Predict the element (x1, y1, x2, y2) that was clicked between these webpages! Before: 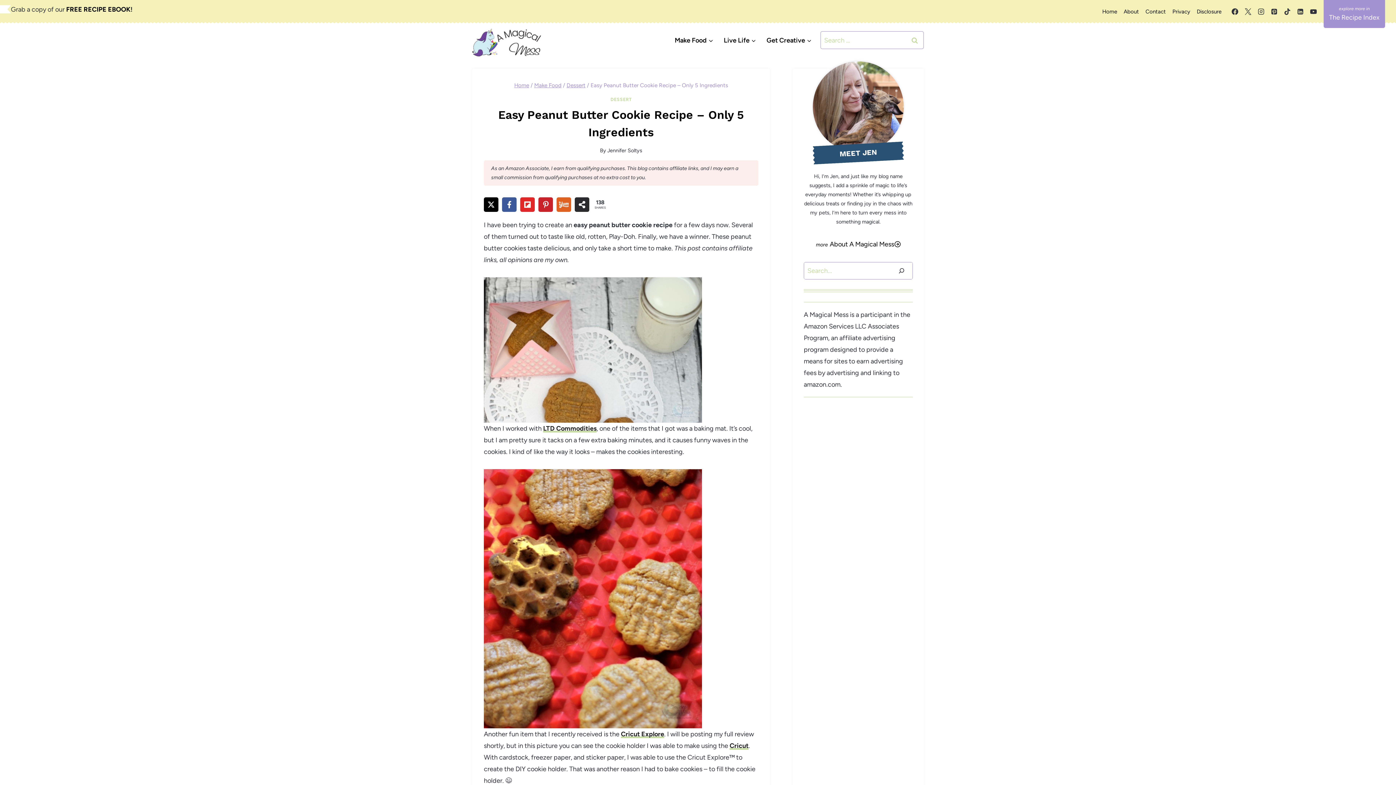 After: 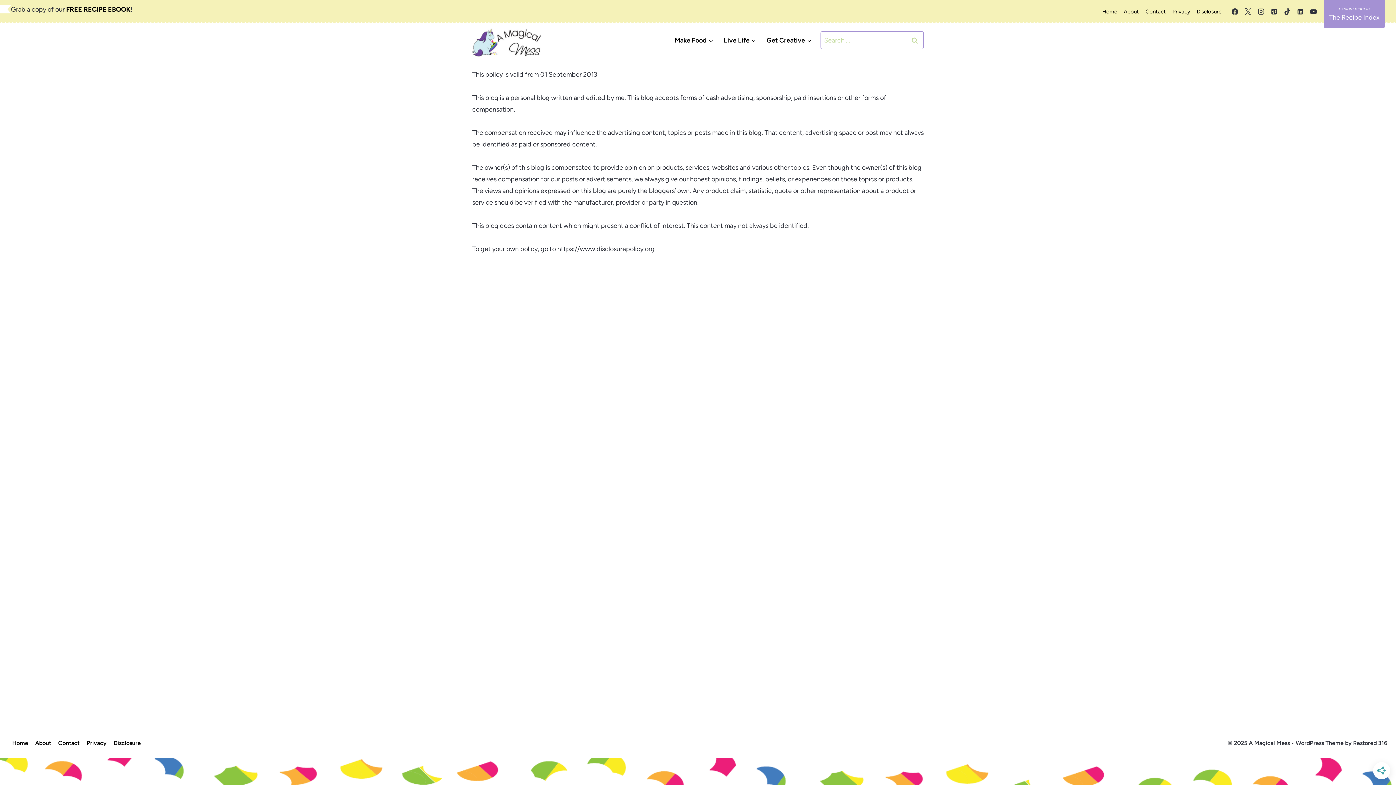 Action: bbox: (1193, 3, 1225, 19) label: Disclosure